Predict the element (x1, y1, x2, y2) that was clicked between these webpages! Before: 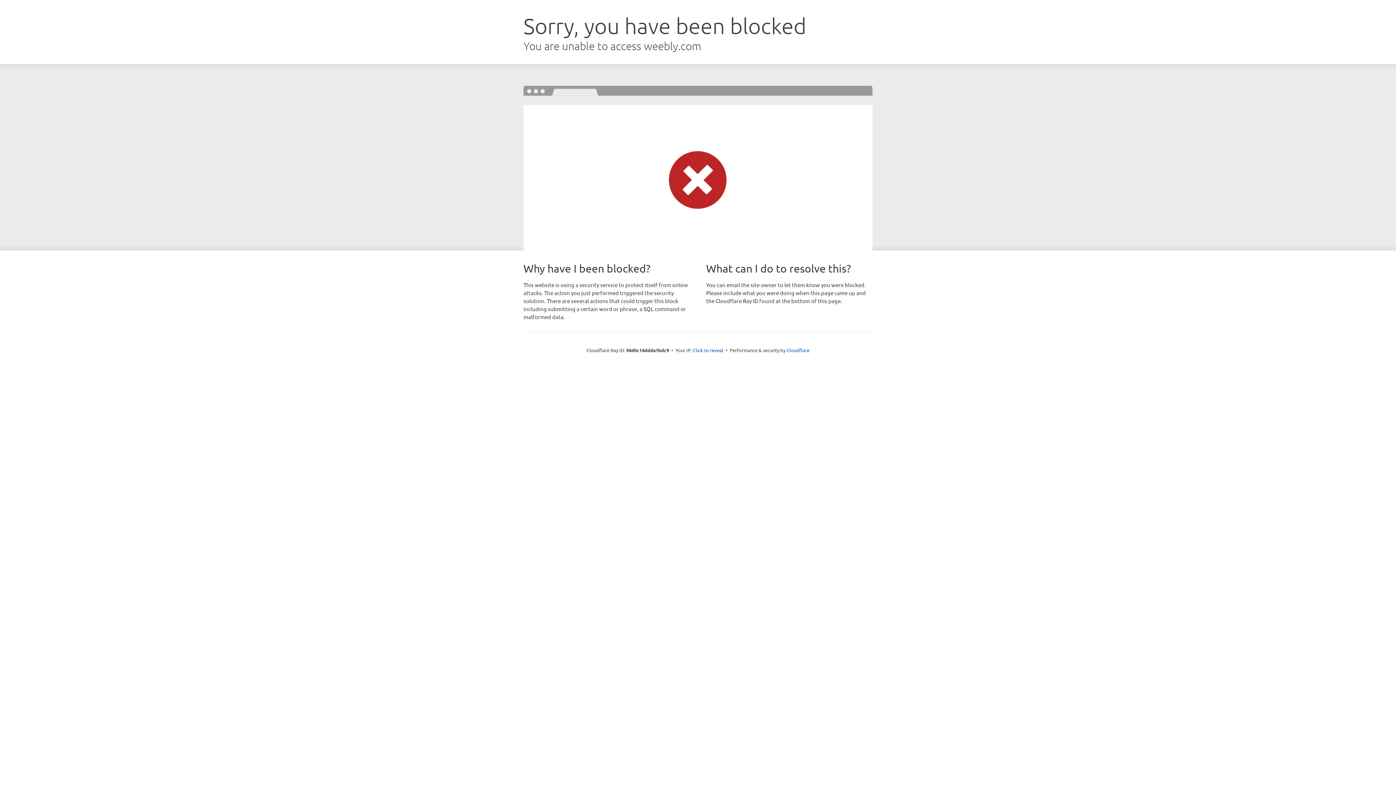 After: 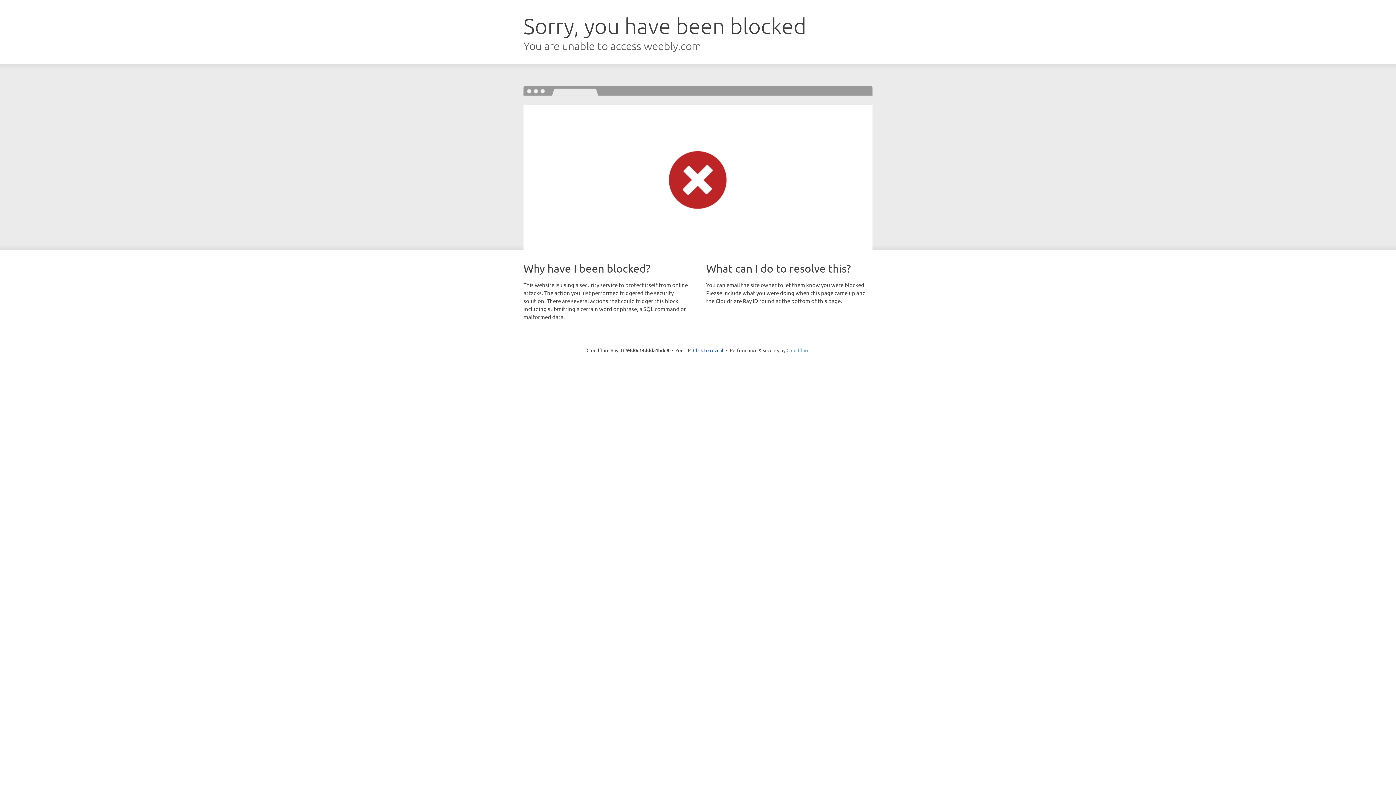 Action: label: Cloudflare bbox: (786, 347, 809, 353)